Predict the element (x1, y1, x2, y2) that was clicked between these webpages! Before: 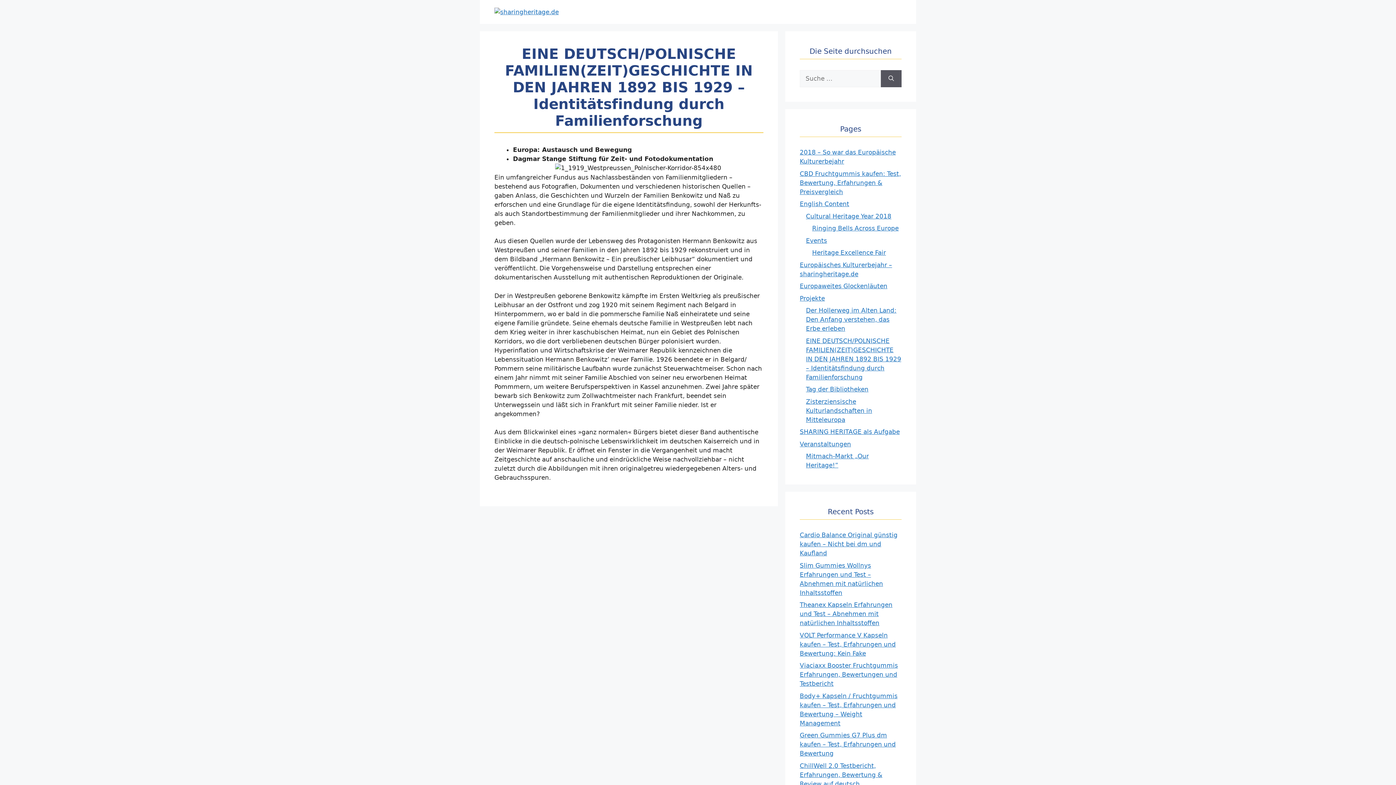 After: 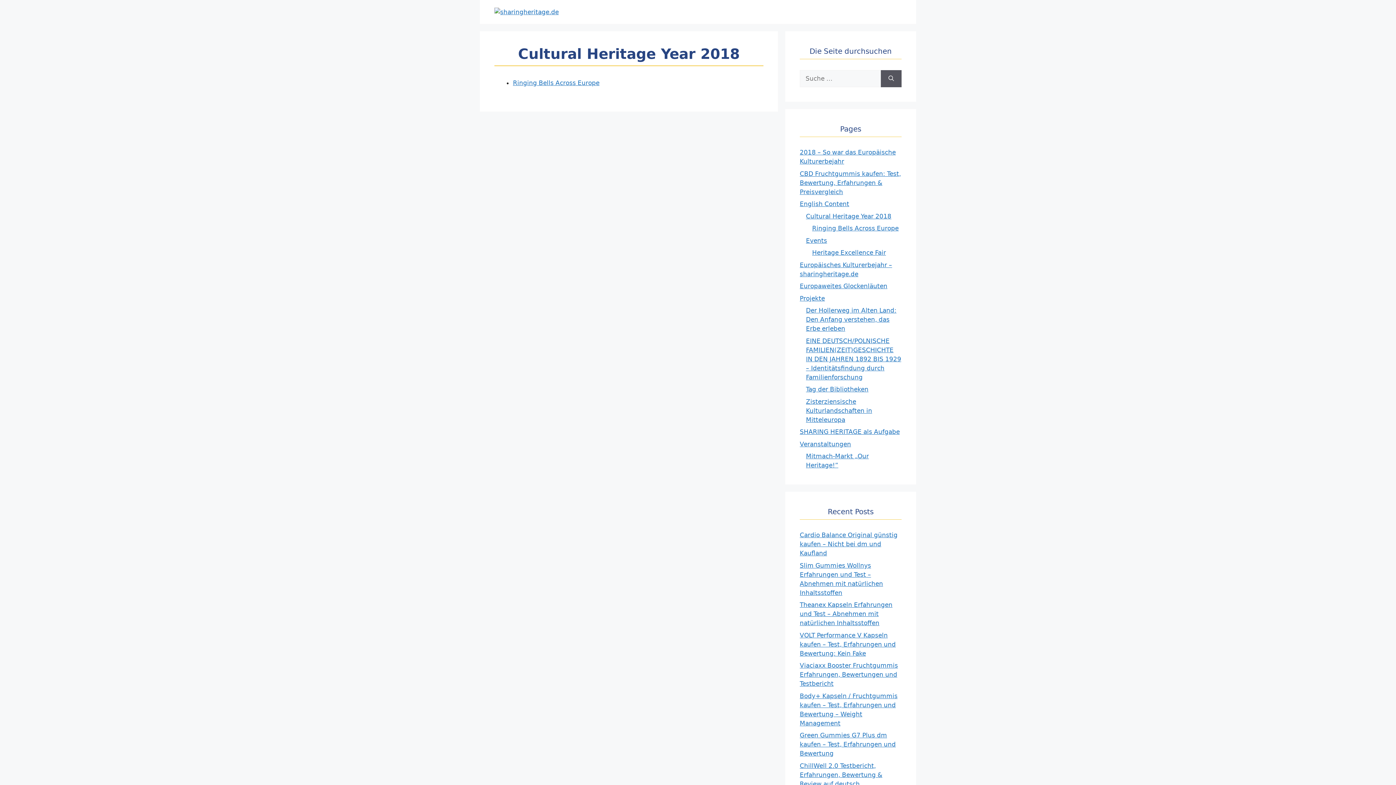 Action: bbox: (806, 212, 891, 219) label: Cultural Heritage Year 2018